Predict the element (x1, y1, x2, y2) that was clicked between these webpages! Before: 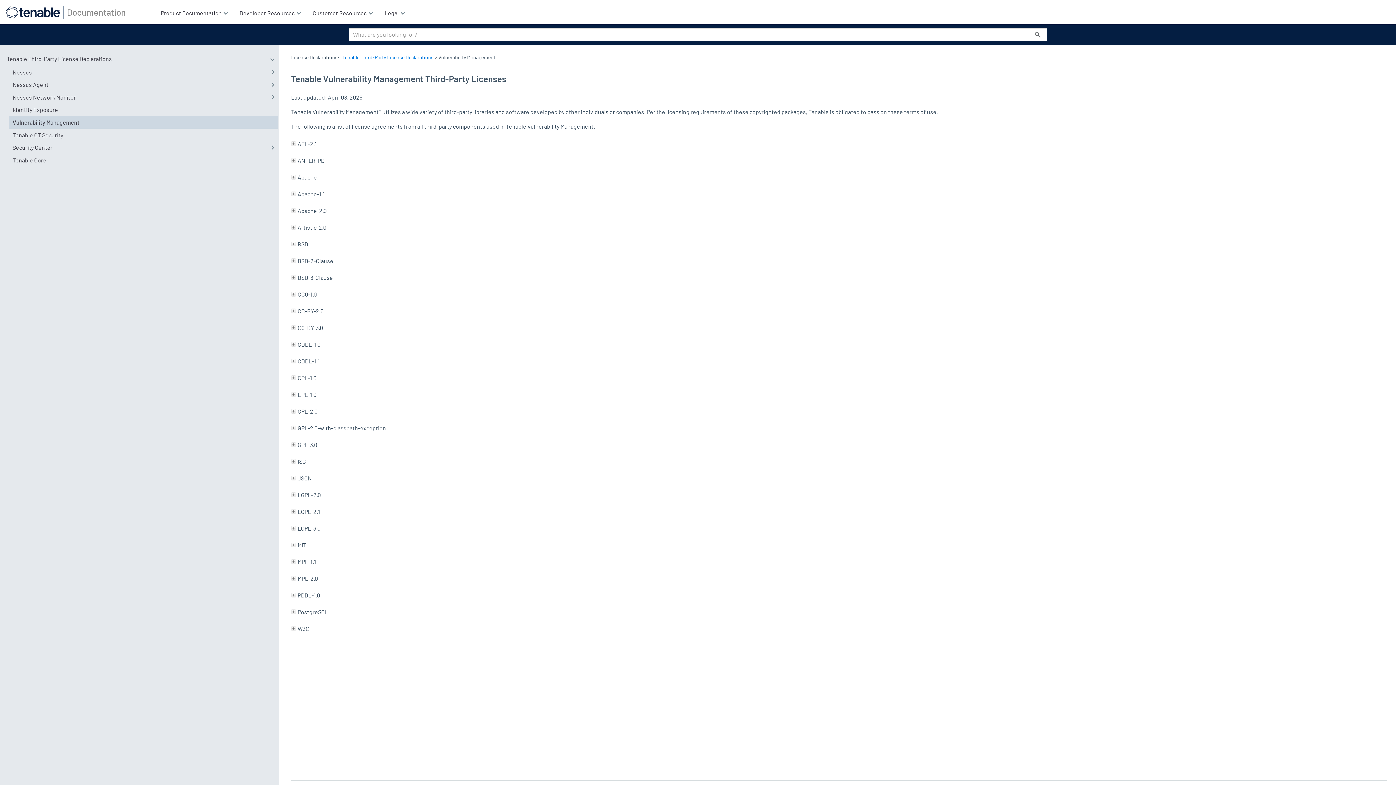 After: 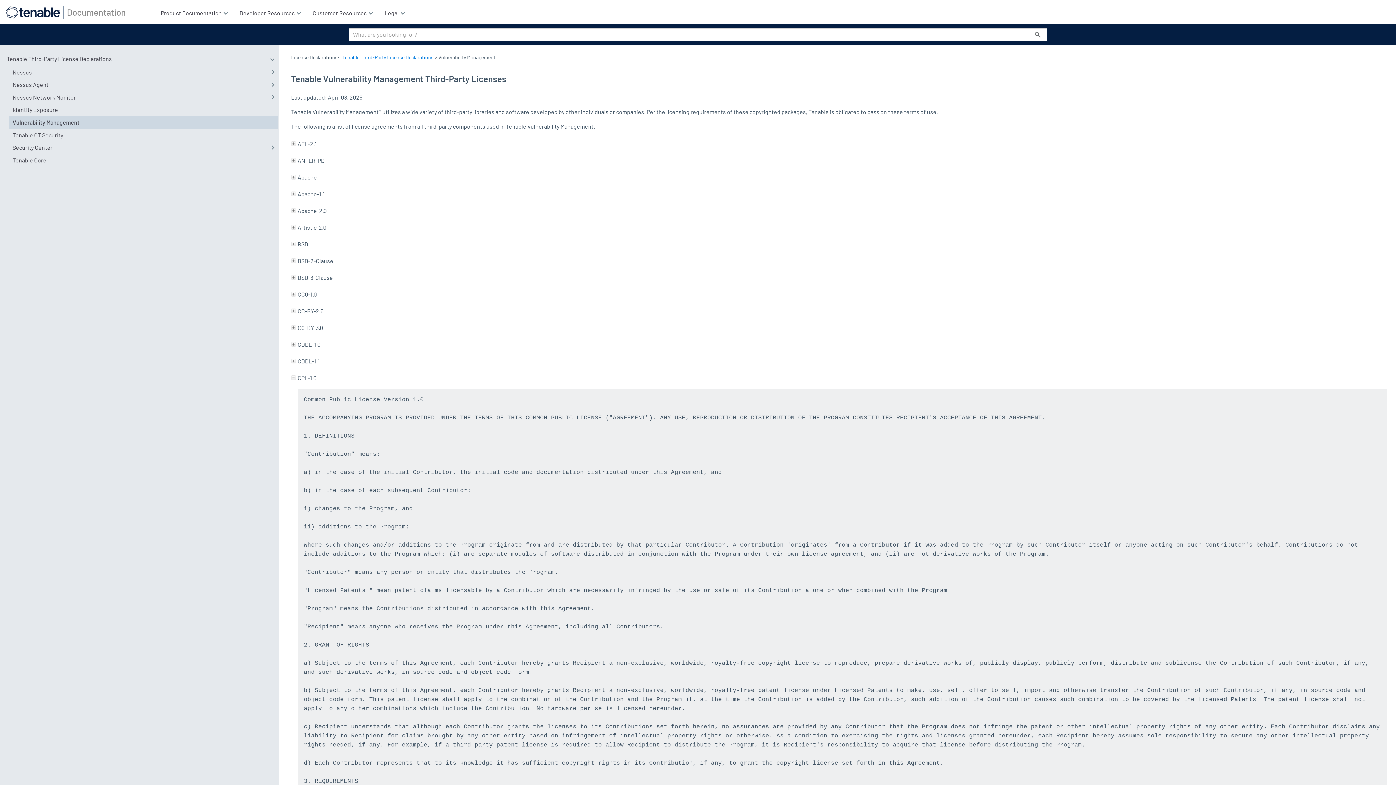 Action: label: CPL-1.0 bbox: (291, 374, 316, 381)